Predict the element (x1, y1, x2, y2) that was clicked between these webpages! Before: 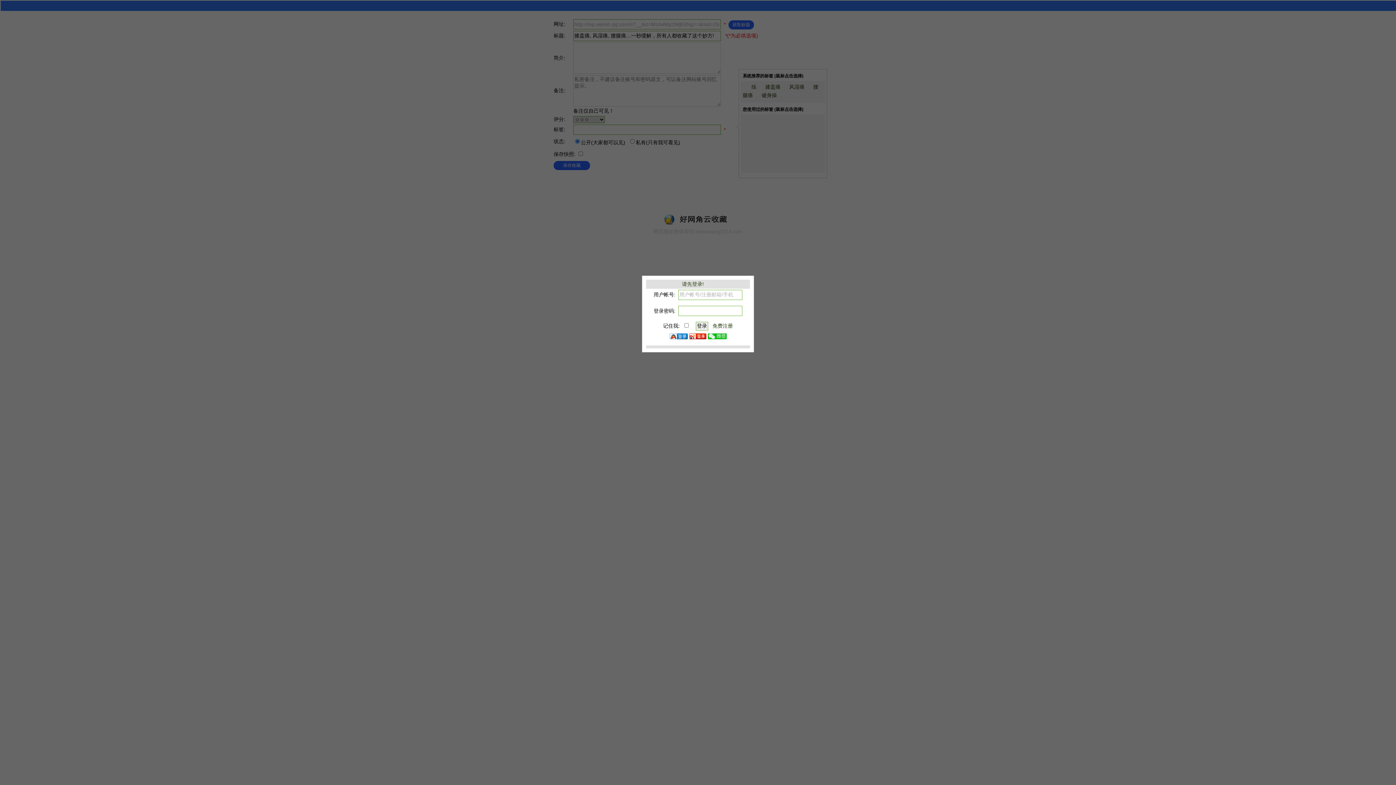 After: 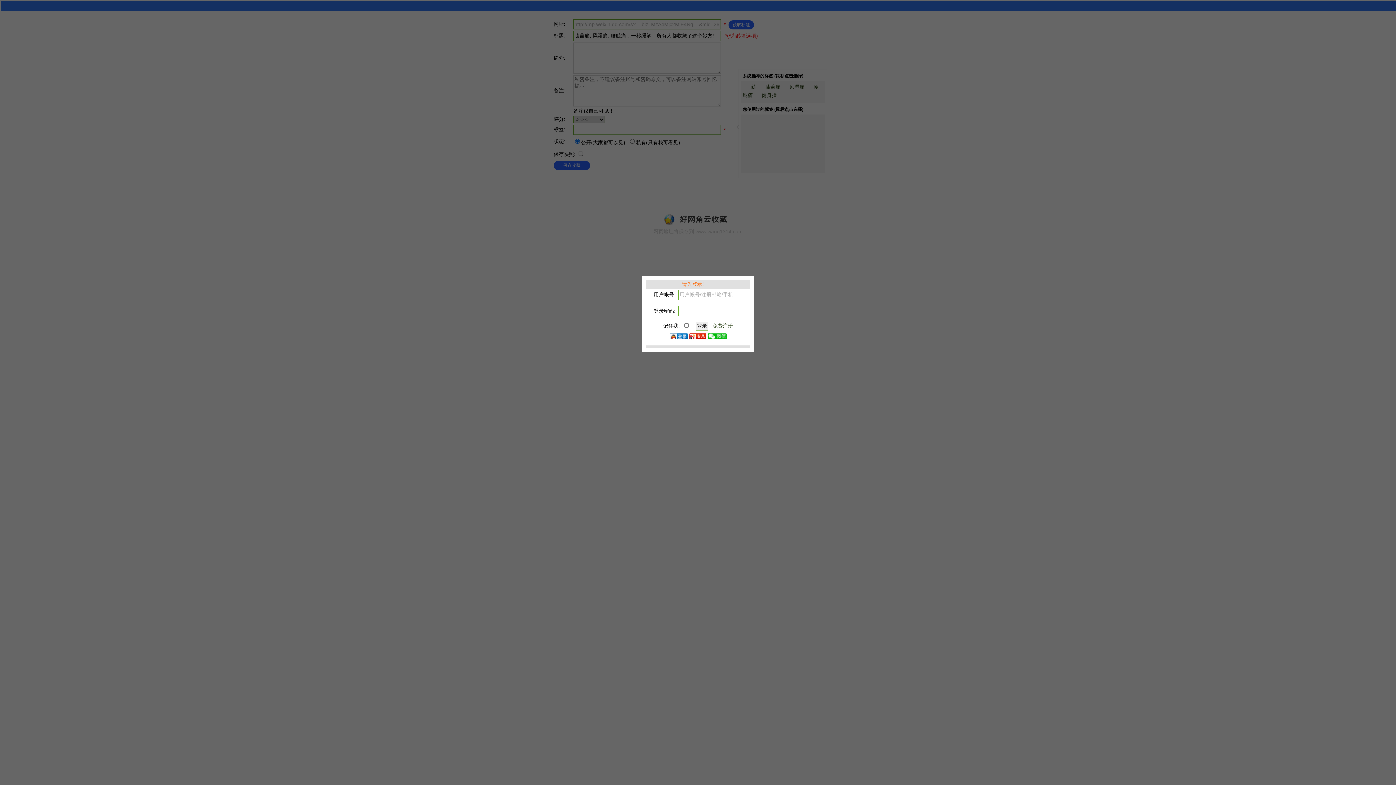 Action: label: 请先登录! bbox: (682, 281, 704, 287)